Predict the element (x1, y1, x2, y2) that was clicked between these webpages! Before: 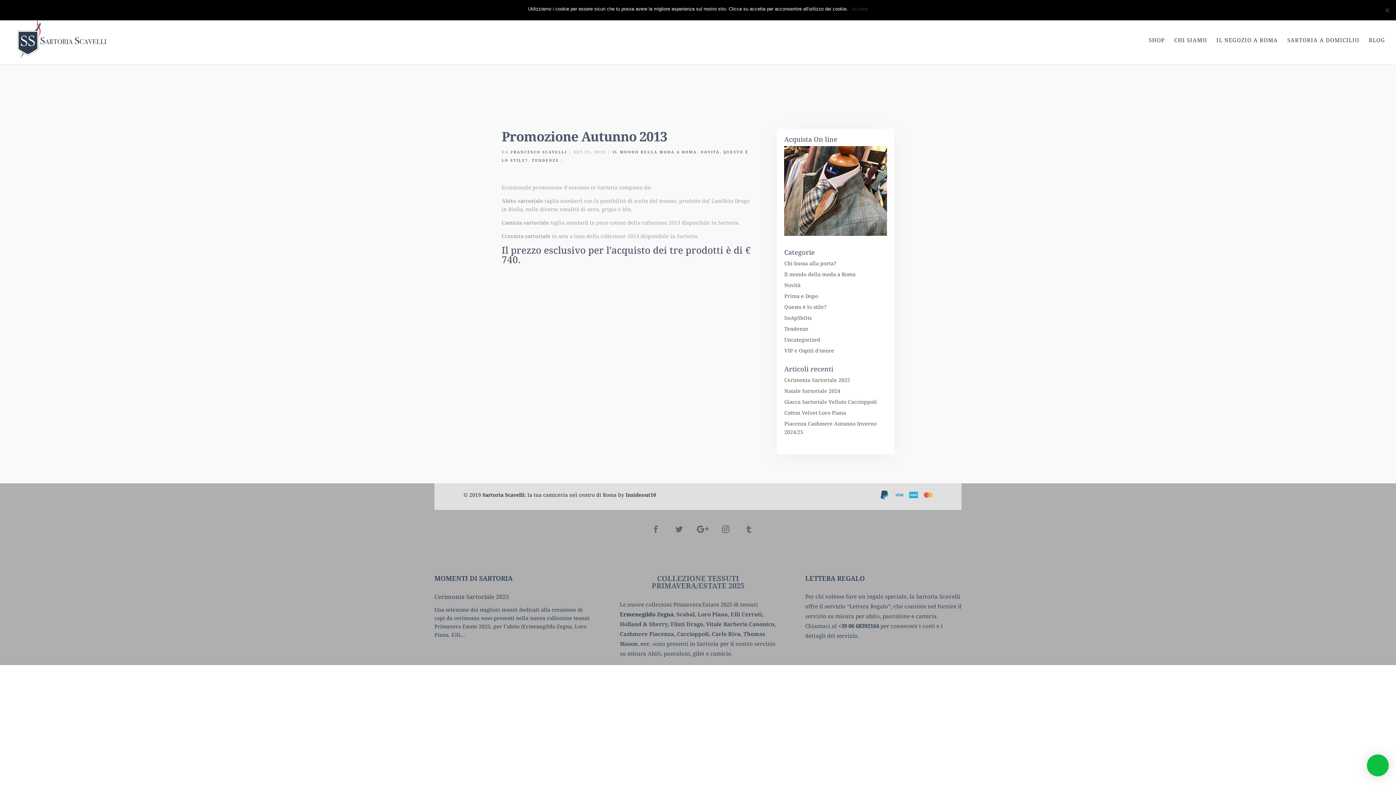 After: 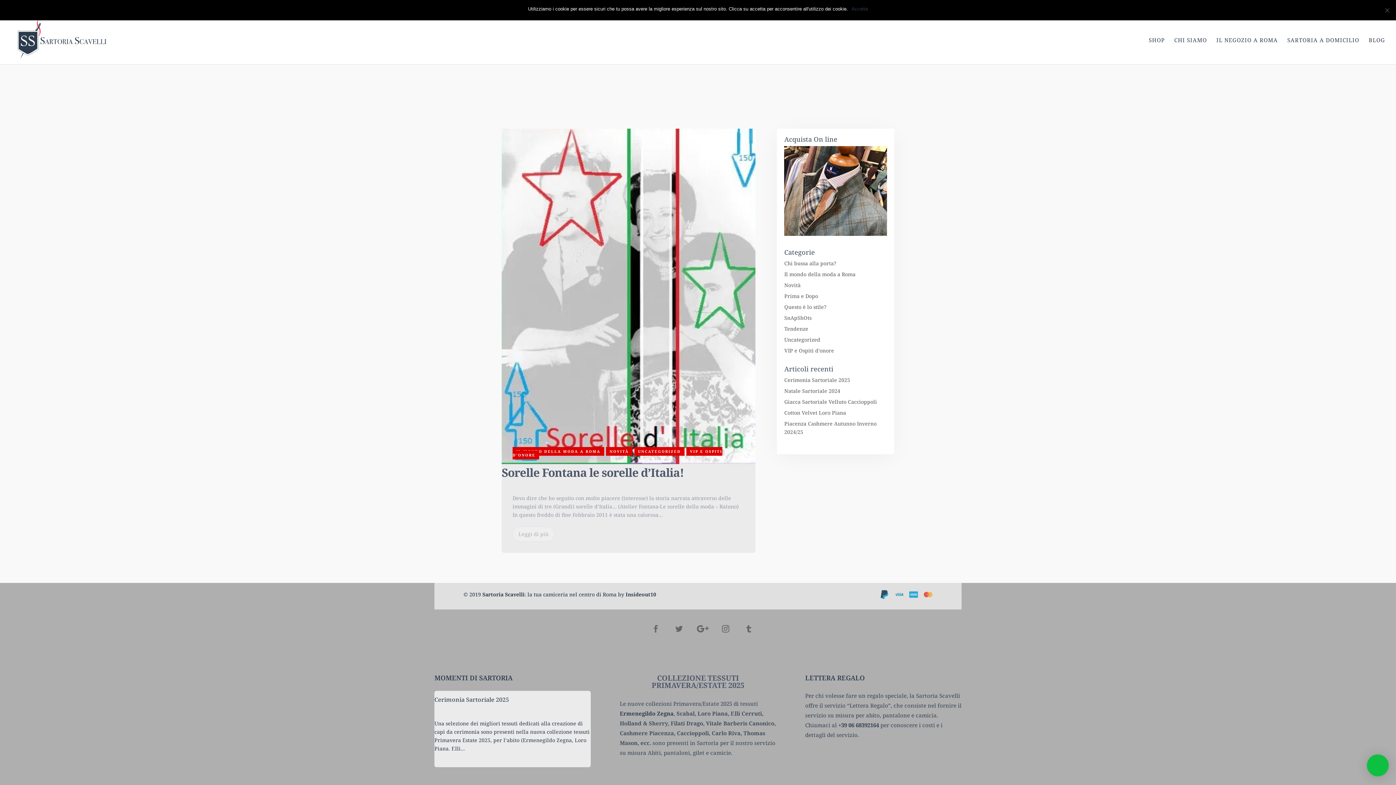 Action: label: Uncategorized bbox: (784, 336, 820, 343)